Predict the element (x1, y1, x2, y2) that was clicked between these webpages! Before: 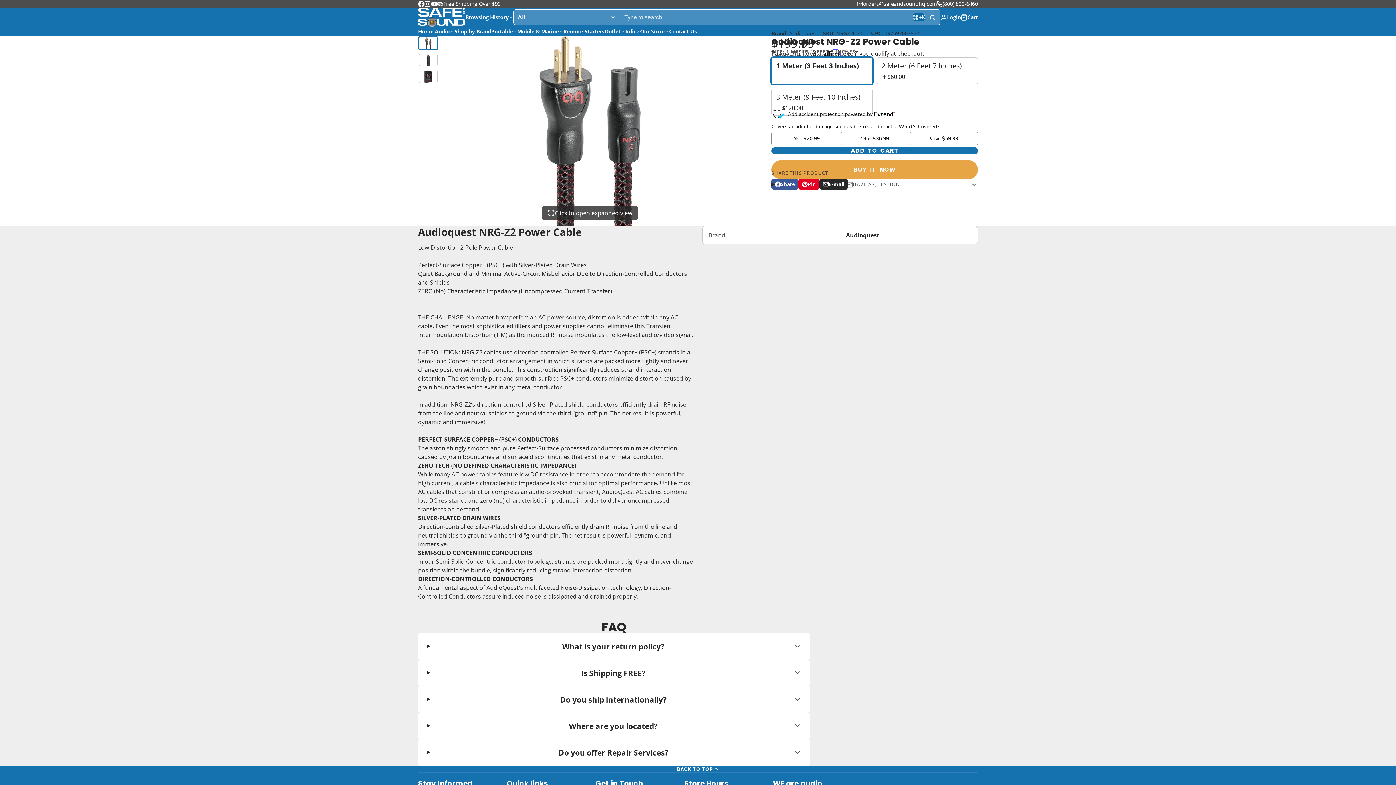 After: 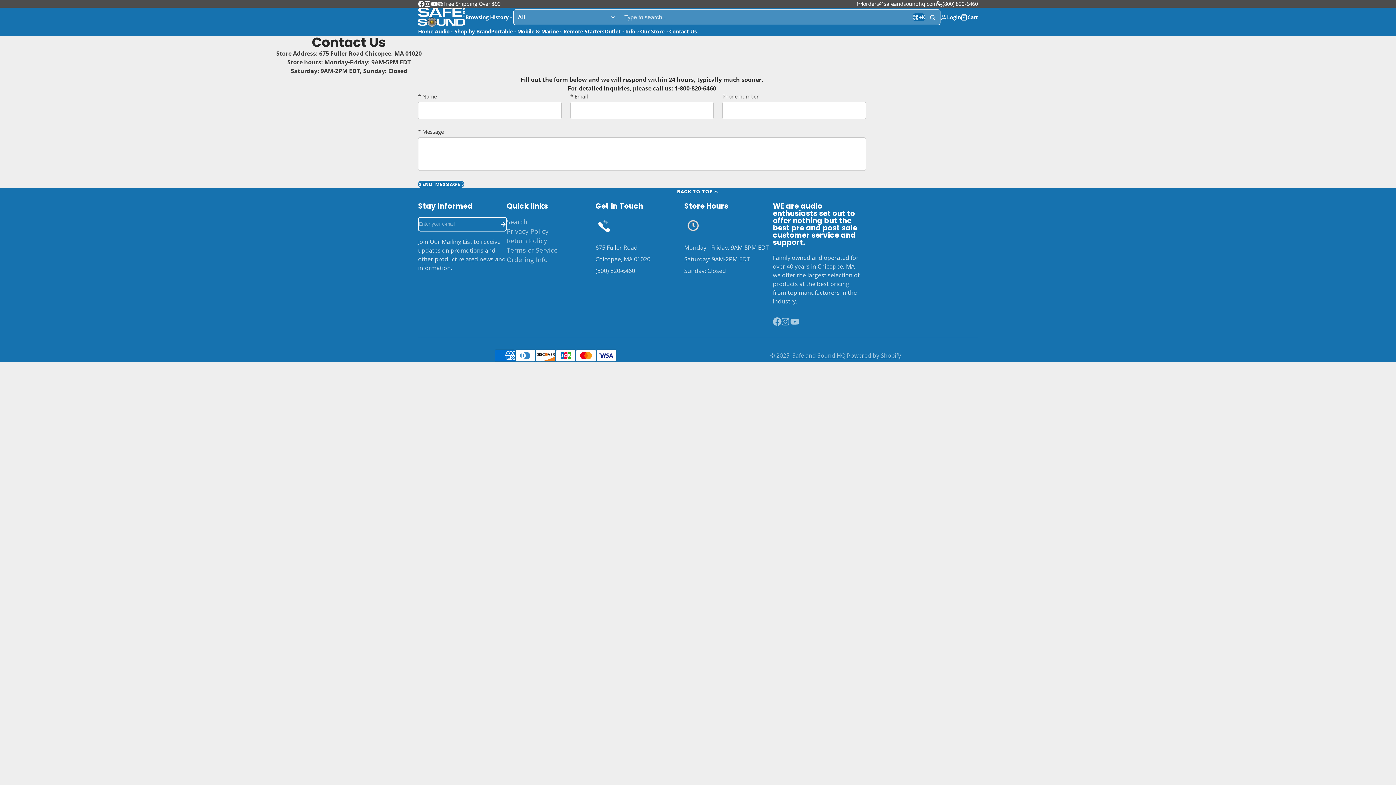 Action: bbox: (669, 26, 696, 36) label: Contact Us